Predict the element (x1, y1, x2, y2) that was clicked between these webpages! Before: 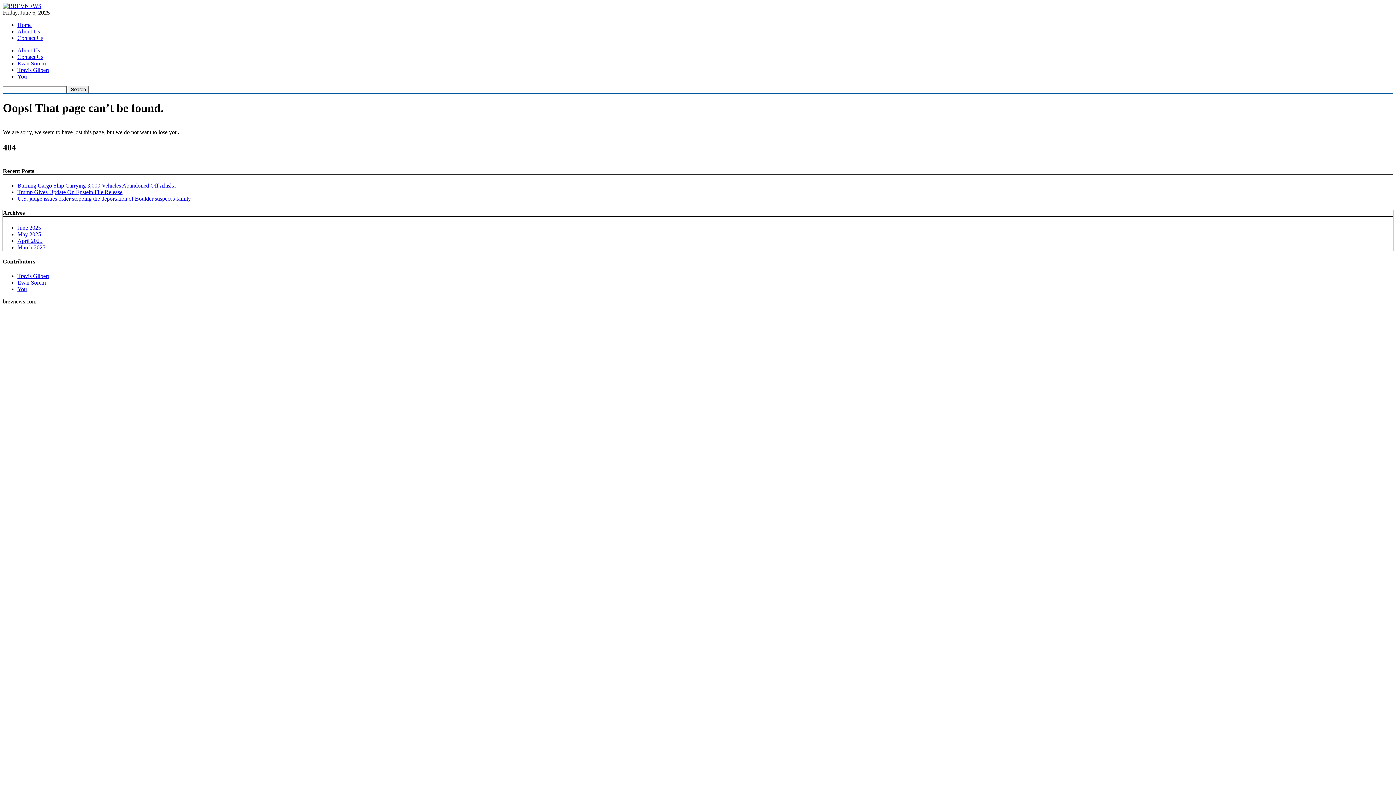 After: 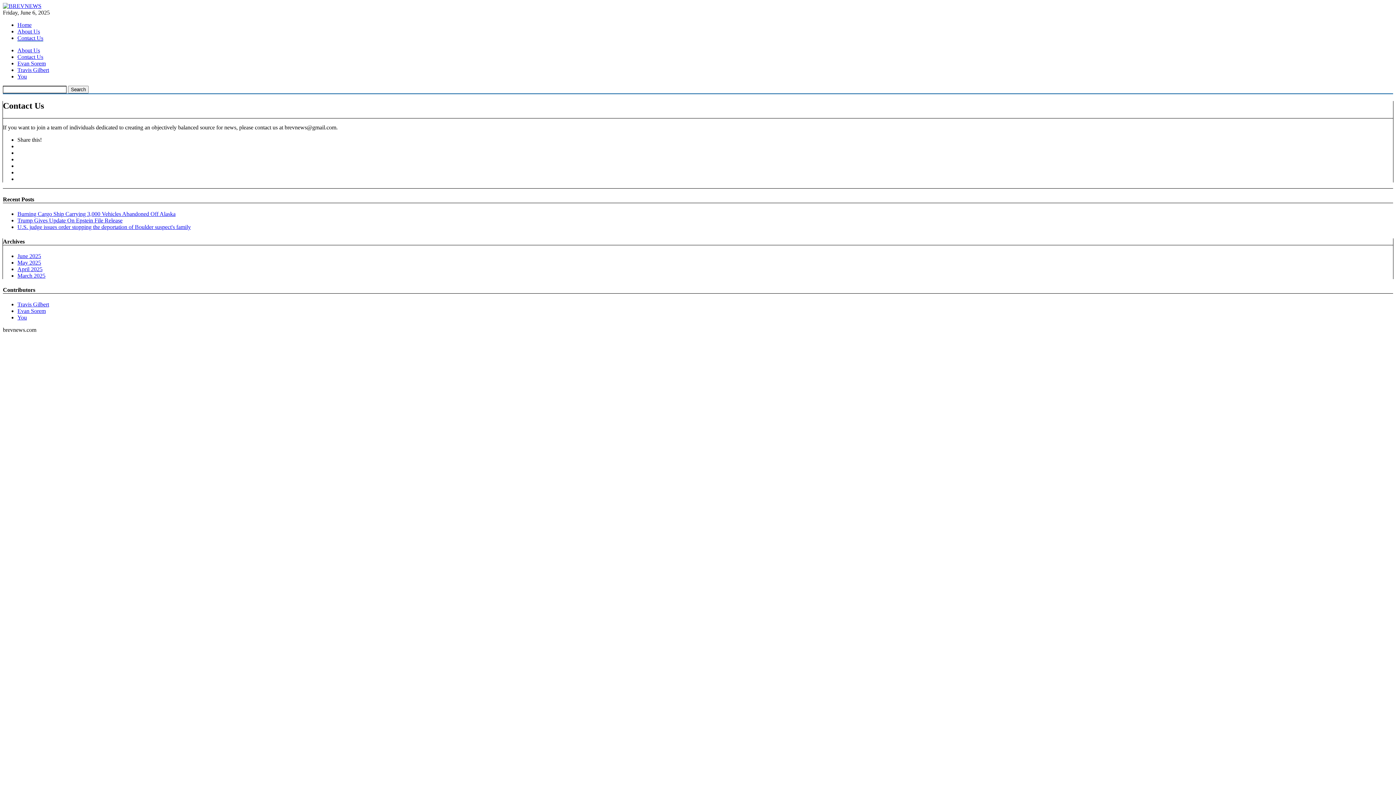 Action: bbox: (17, 34, 43, 41) label: Contact Us